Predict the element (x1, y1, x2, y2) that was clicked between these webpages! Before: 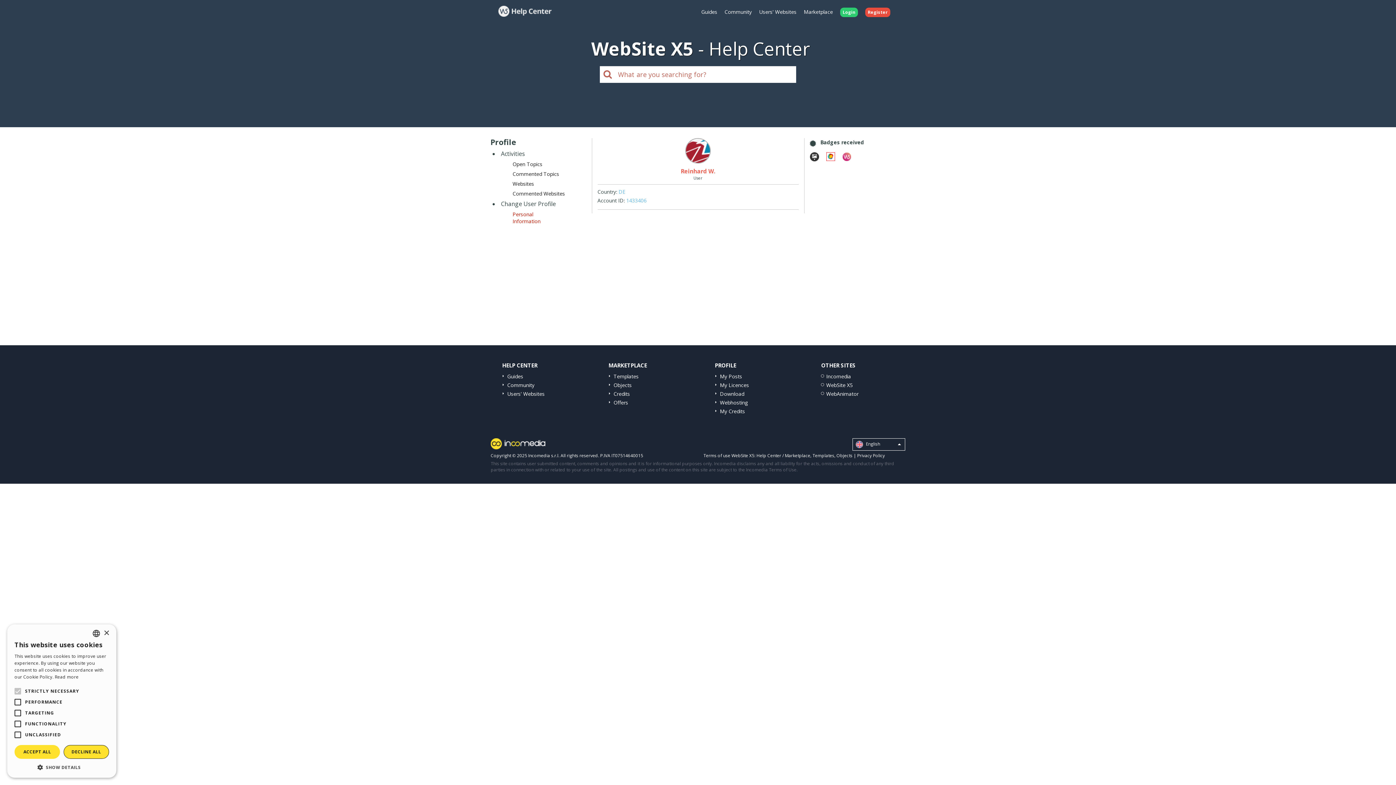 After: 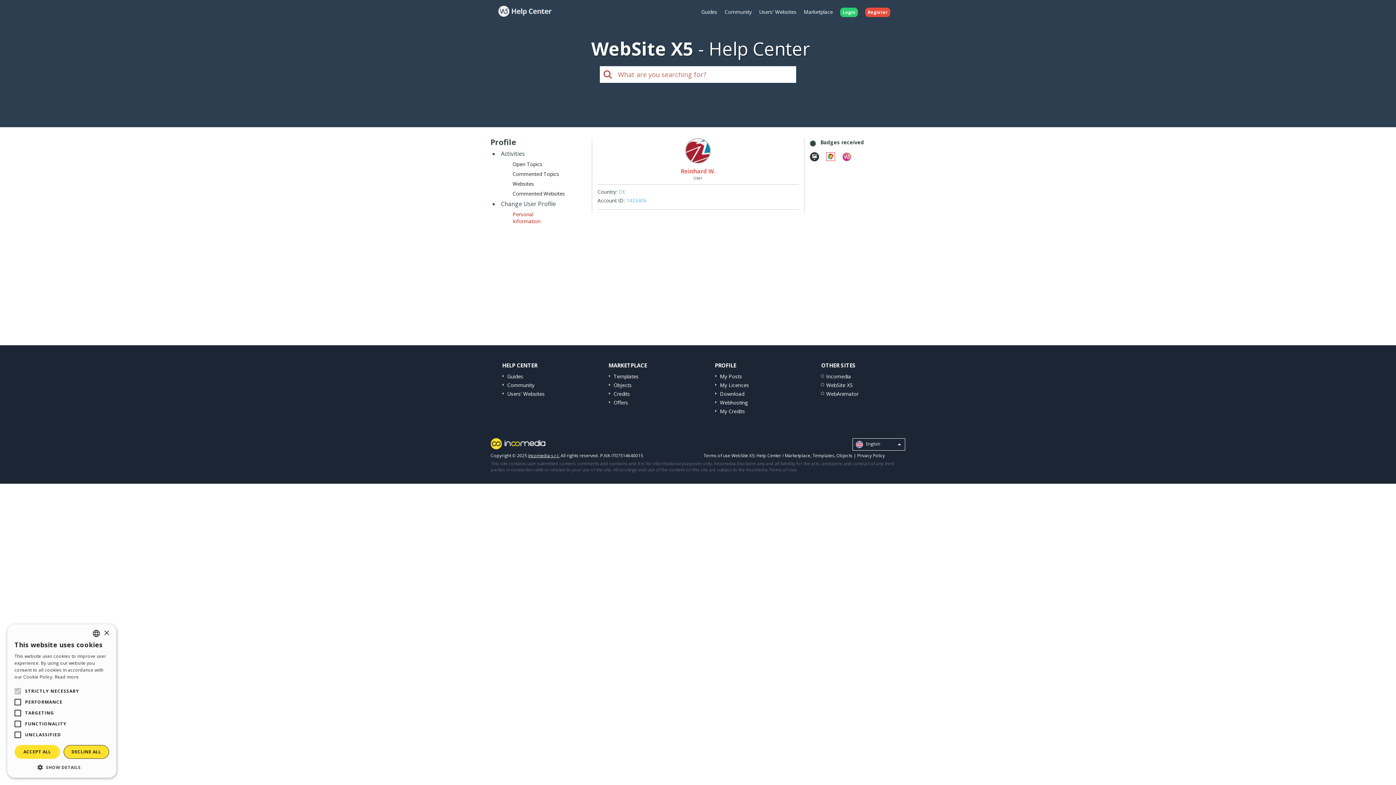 Action: bbox: (528, 452, 559, 458) label: Incomedia s.r.l.